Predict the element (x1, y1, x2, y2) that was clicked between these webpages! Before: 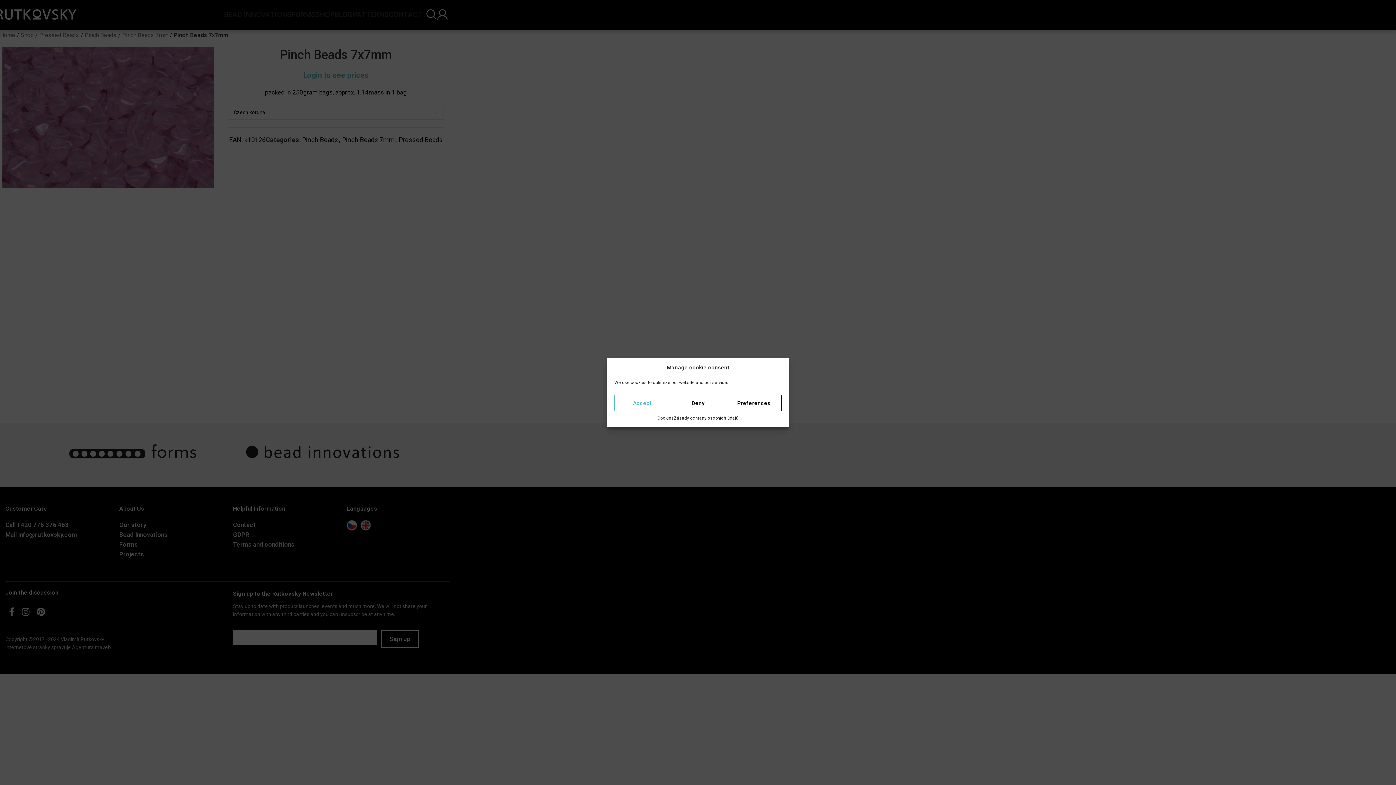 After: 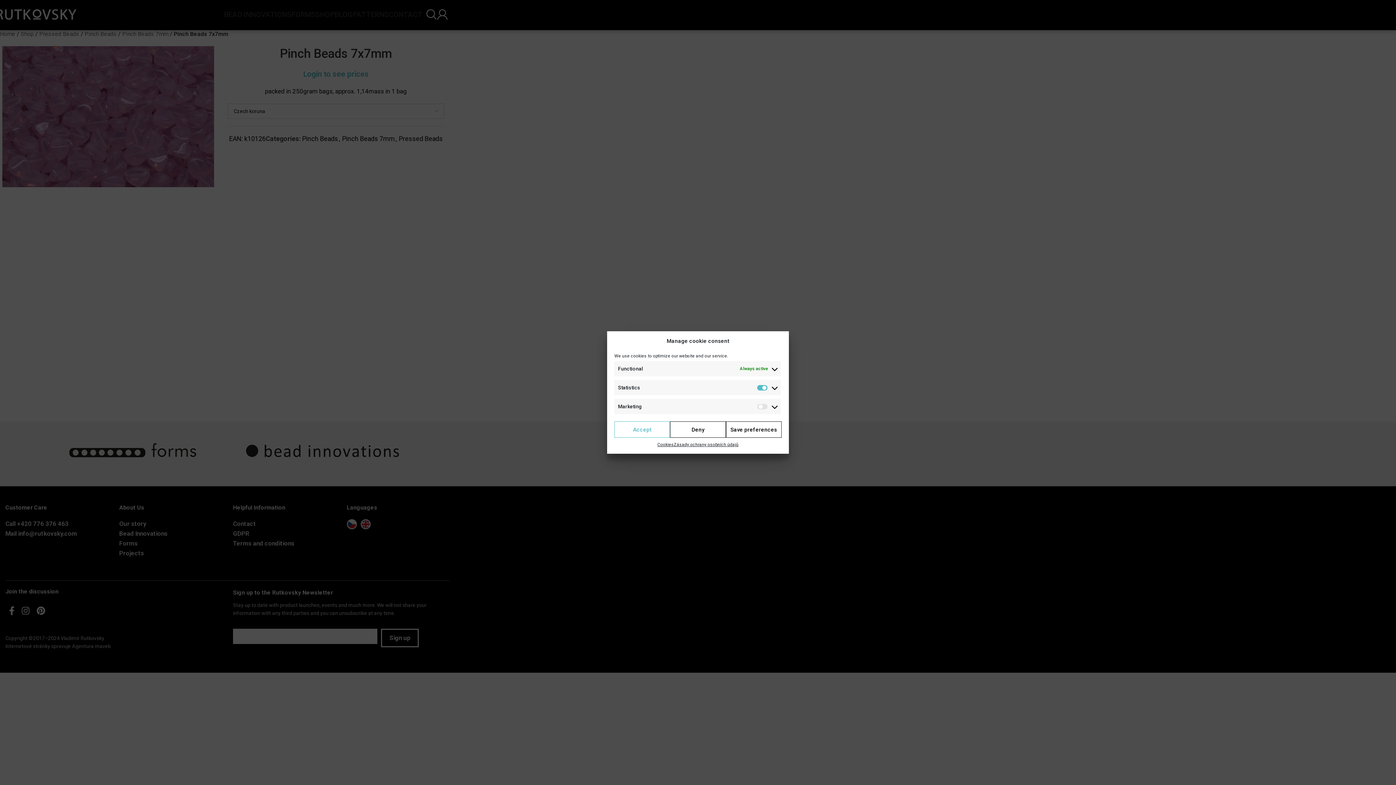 Action: bbox: (726, 395, 781, 411) label: Preferences